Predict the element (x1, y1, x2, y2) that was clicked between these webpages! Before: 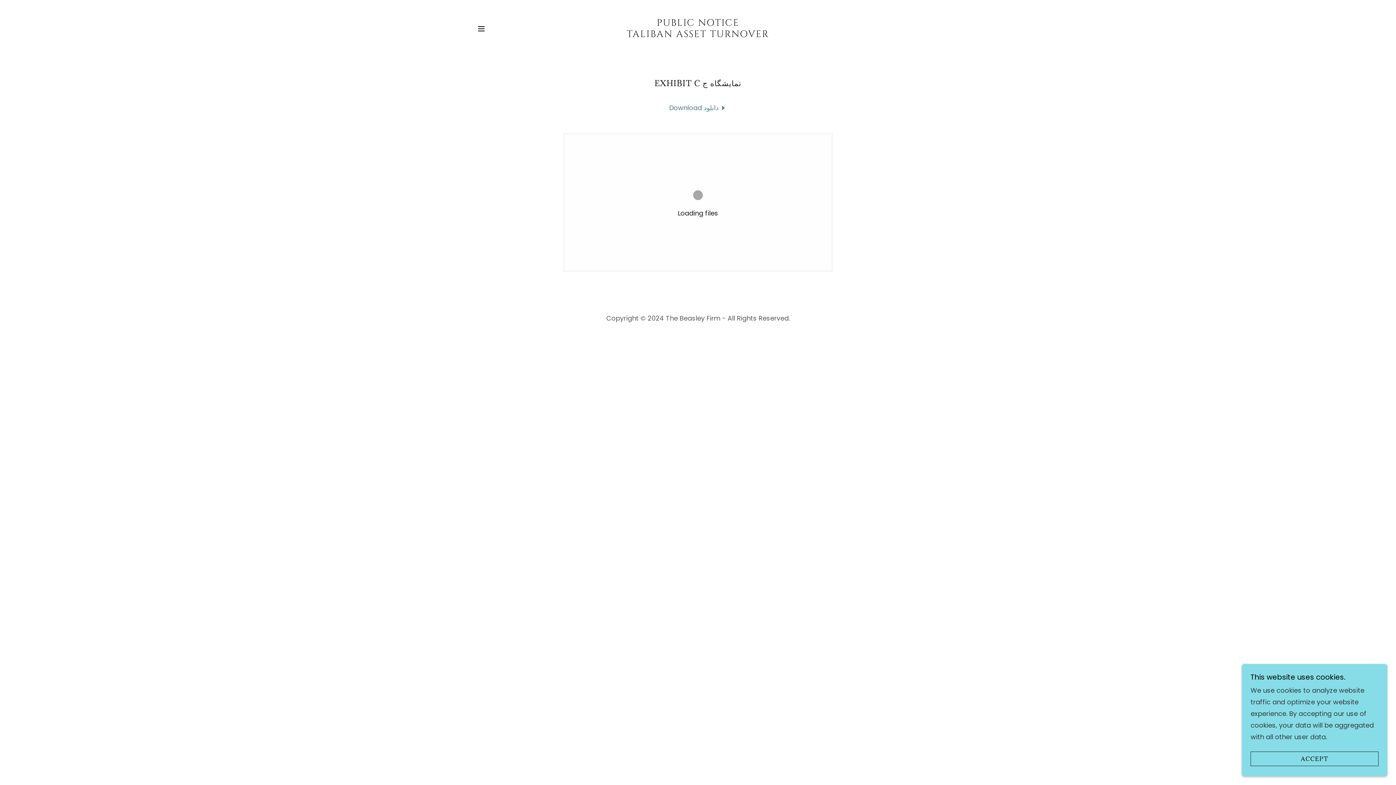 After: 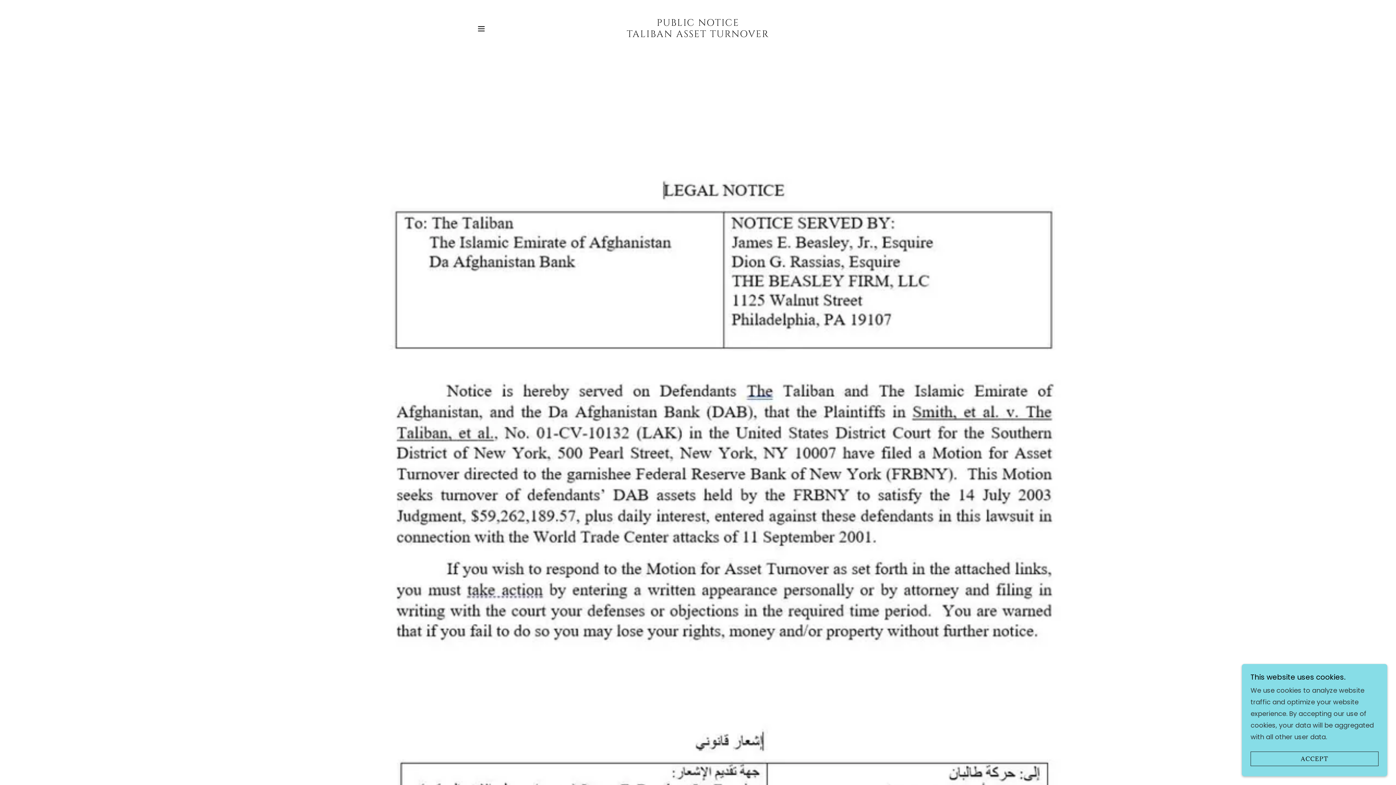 Action: bbox: (608, 30, 787, 39) label: PUBLIC NOTICE
TALIBAN ASSET TURNOVER